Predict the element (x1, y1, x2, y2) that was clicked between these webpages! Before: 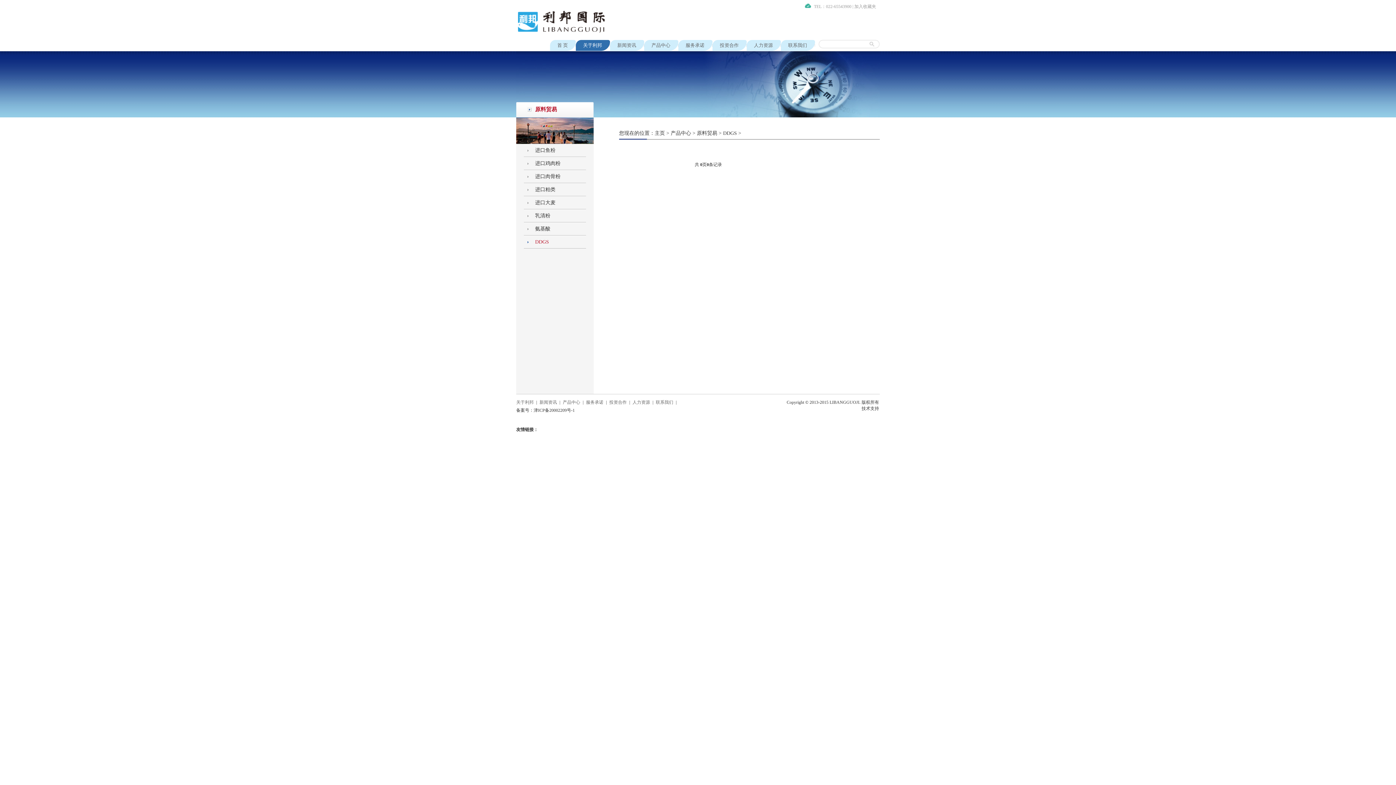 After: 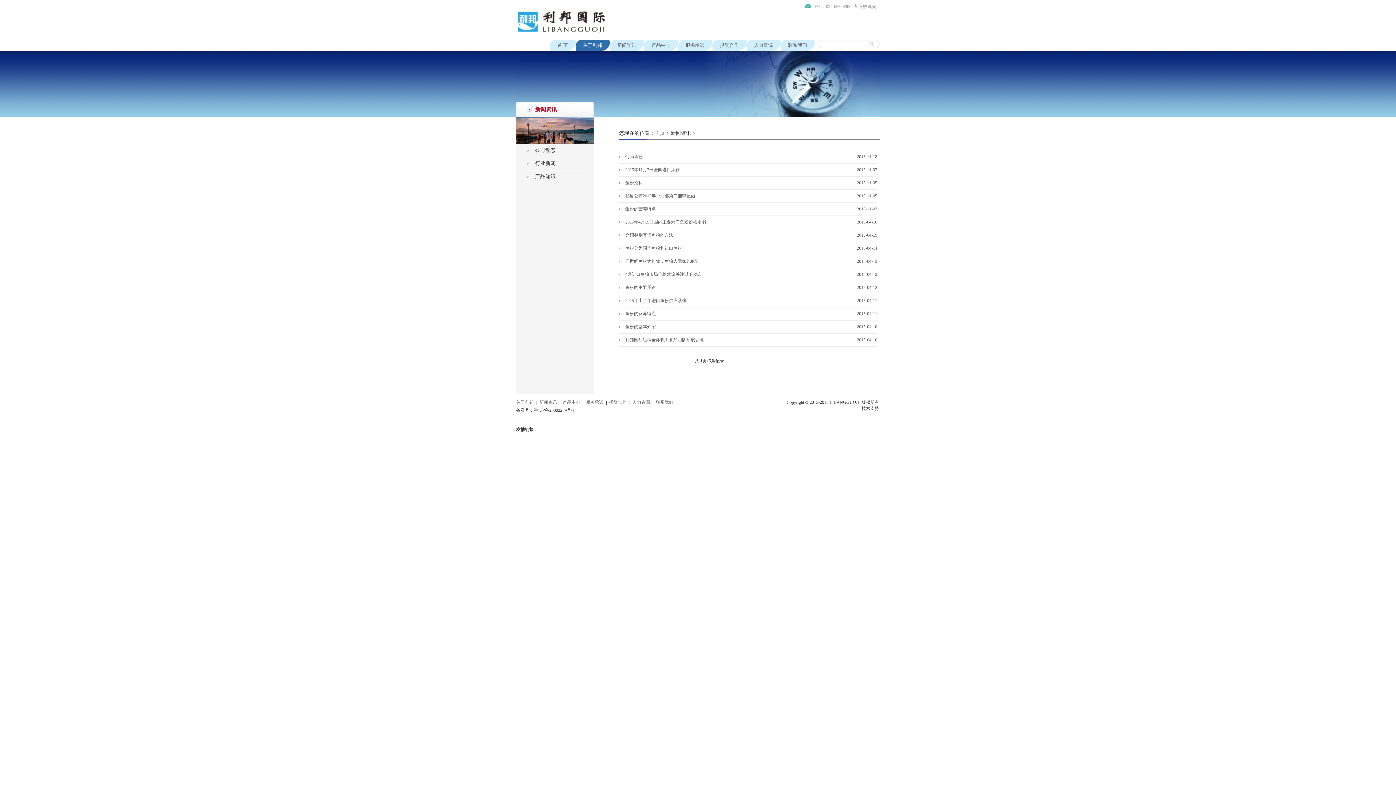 Action: bbox: (610, 40, 644, 50) label: 新闻资讯